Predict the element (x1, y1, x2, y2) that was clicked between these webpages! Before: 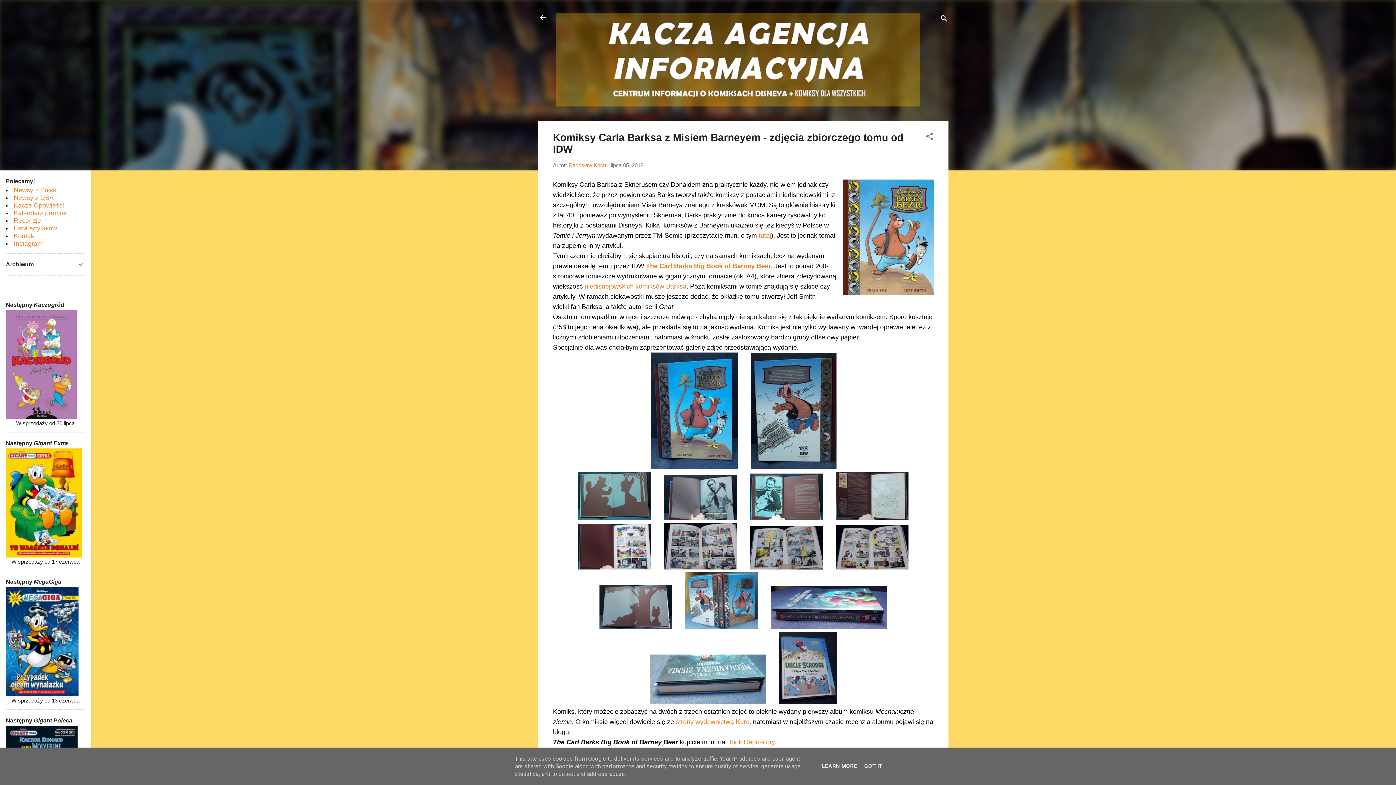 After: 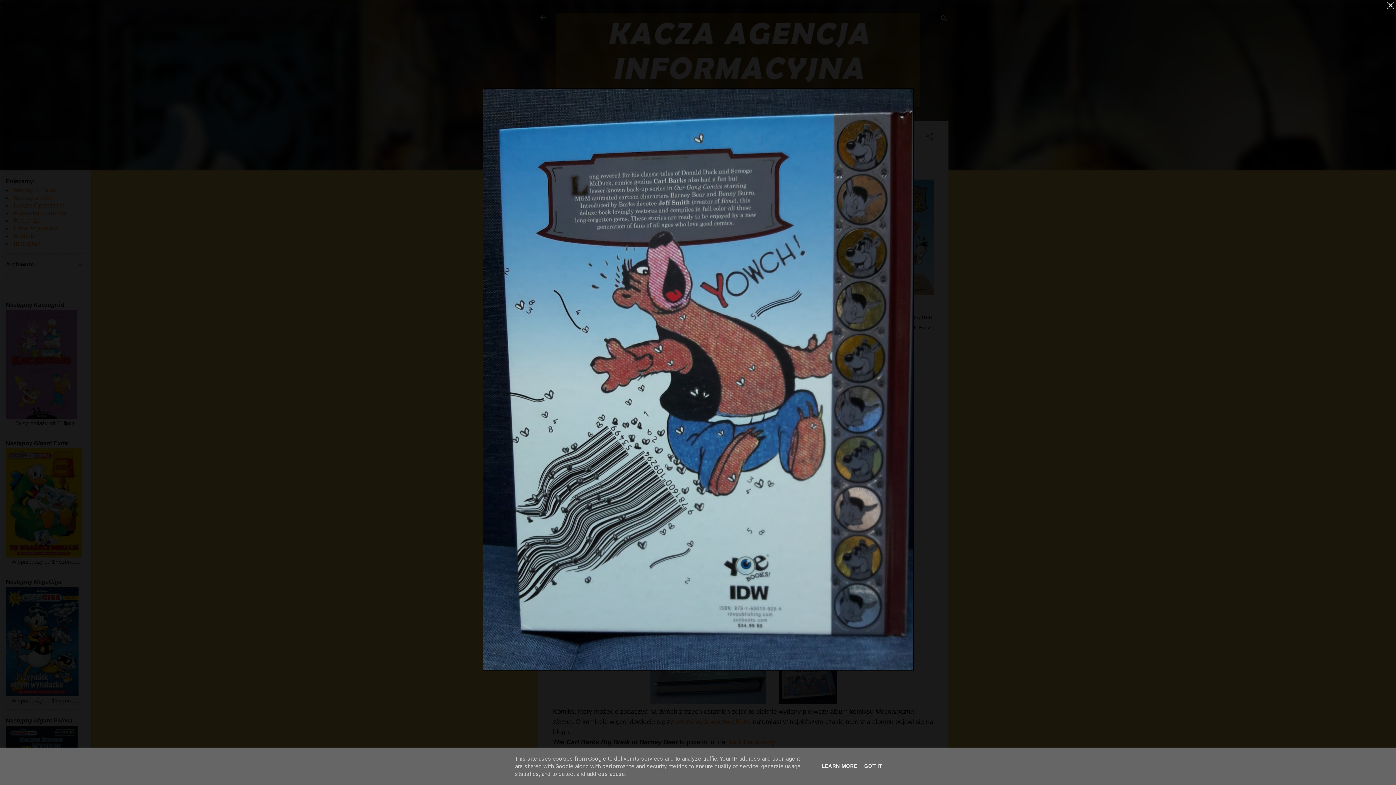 Action: bbox: (751, 353, 836, 471)